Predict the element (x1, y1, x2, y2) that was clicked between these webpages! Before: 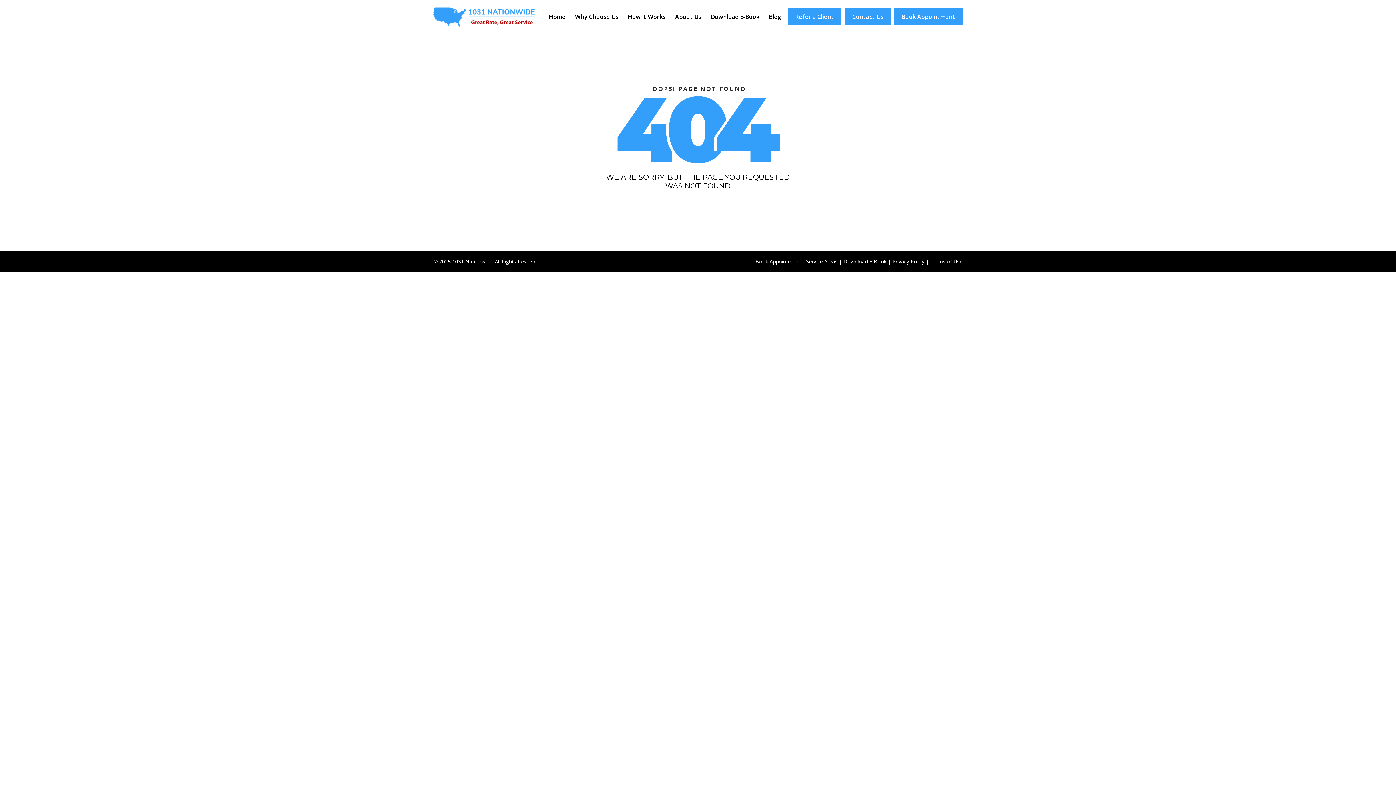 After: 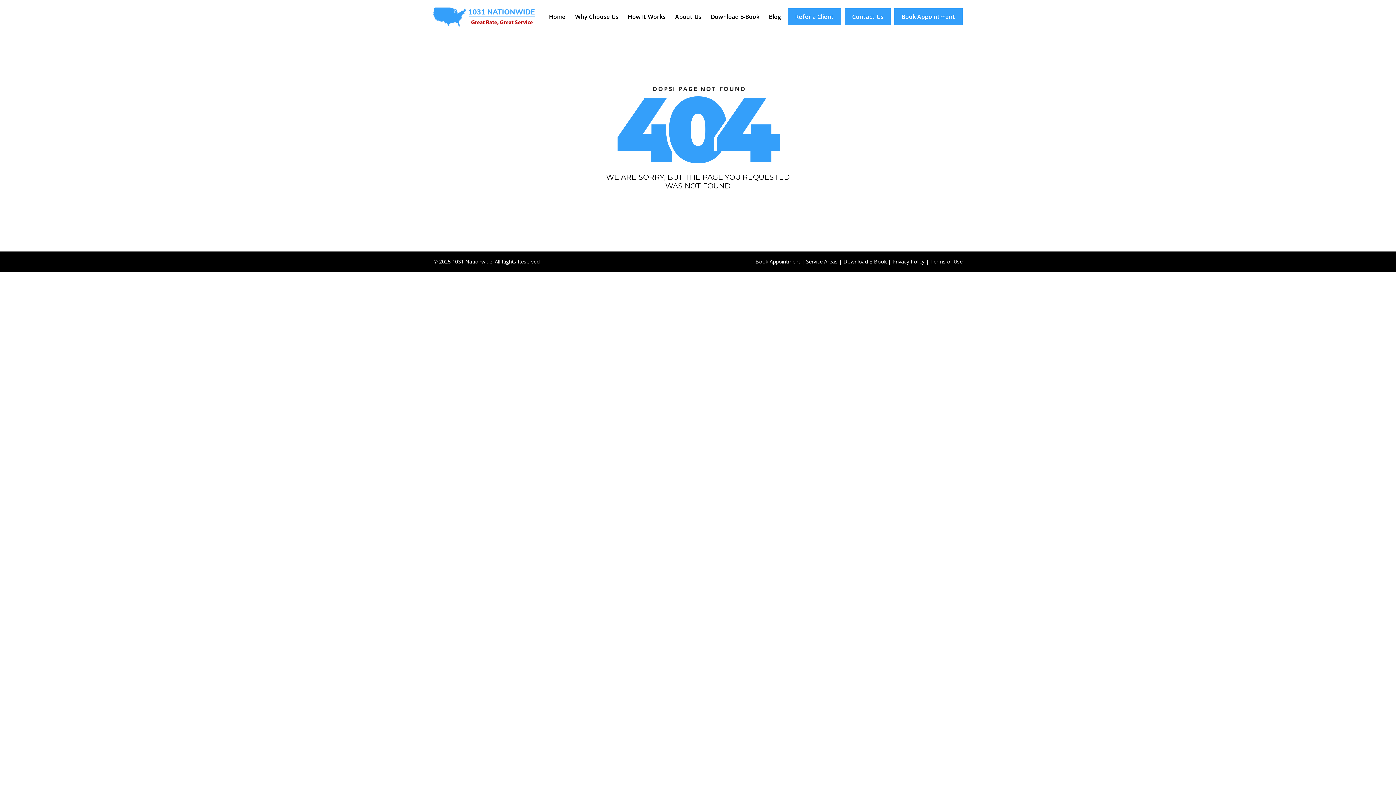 Action: label: Privacy Policy bbox: (892, 258, 924, 265)